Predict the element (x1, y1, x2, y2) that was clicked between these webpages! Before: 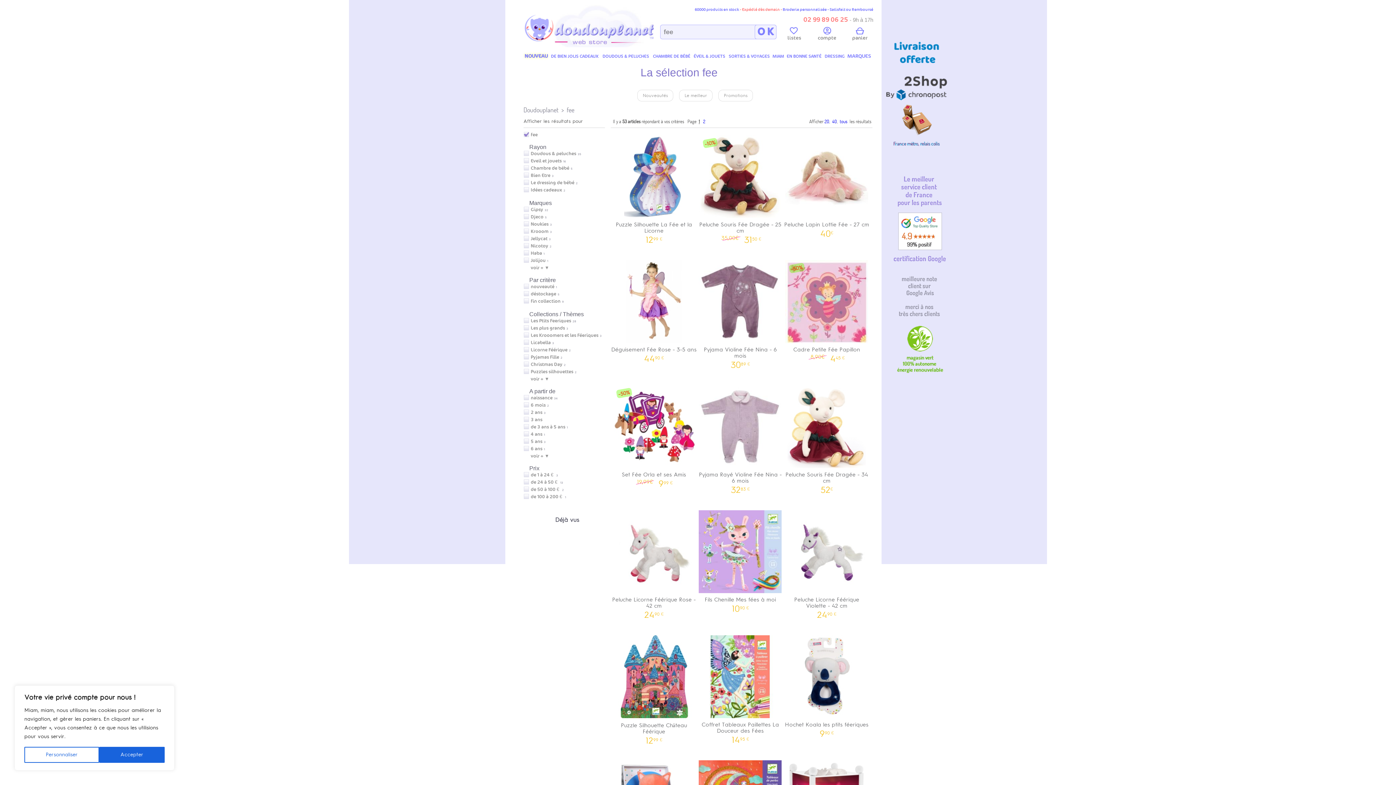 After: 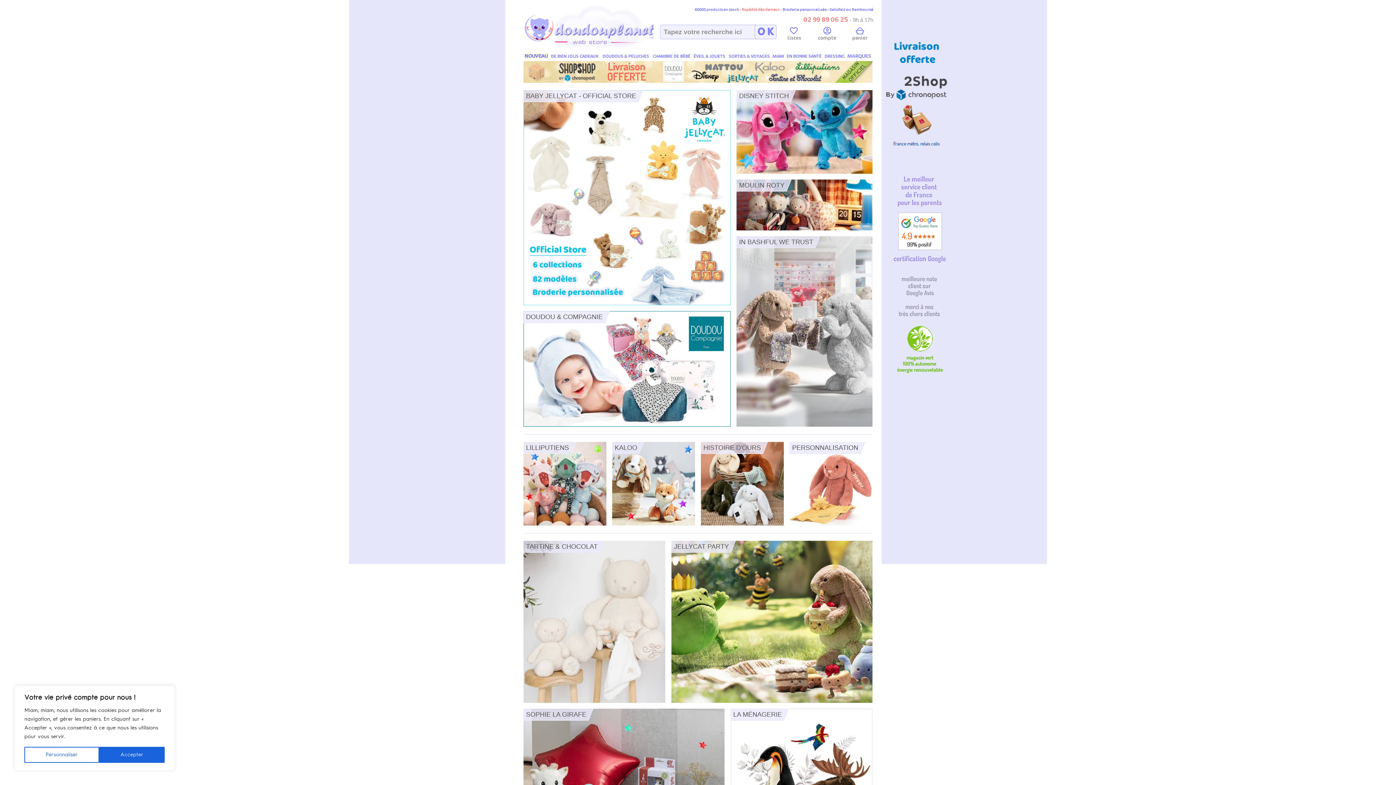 Action: label: NOUVEAU bbox: (524, 52, 548, 59)